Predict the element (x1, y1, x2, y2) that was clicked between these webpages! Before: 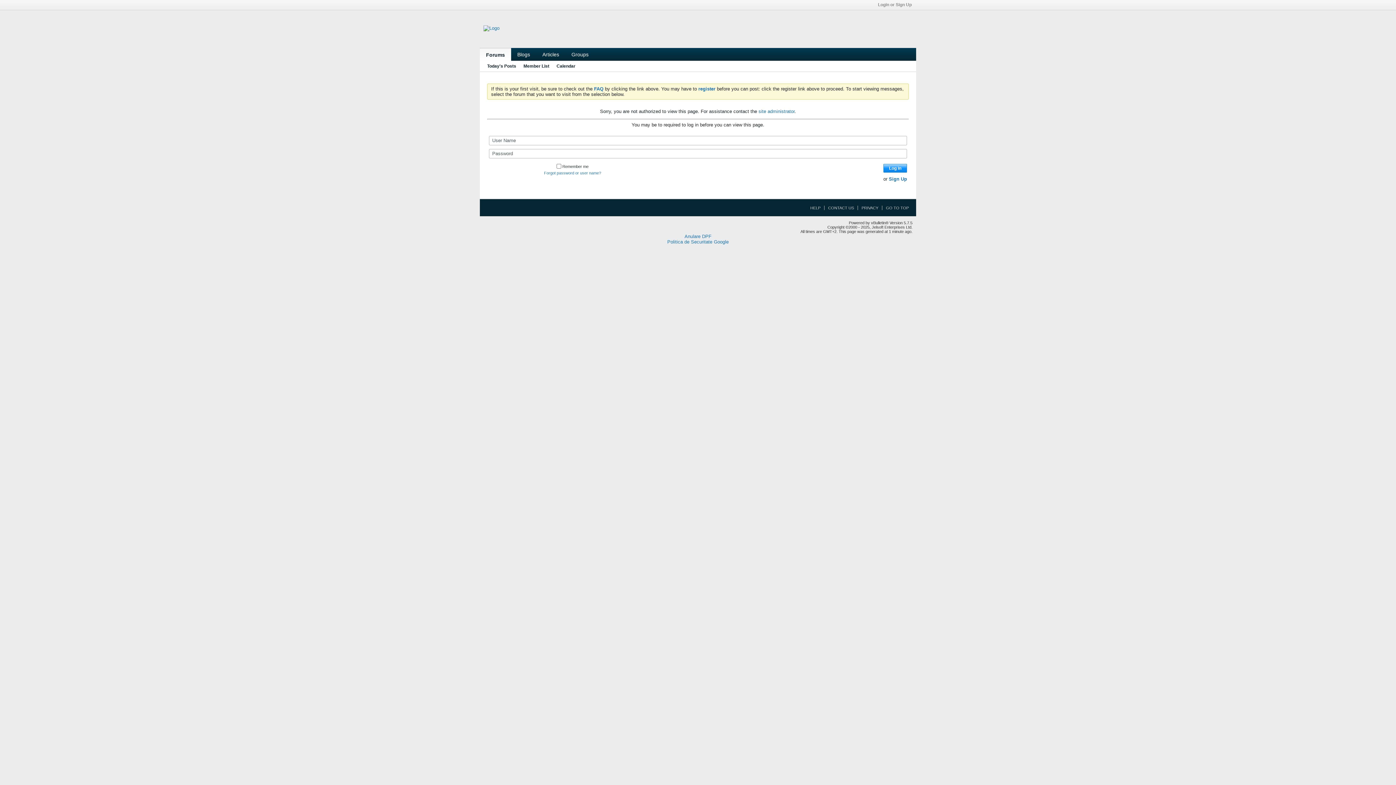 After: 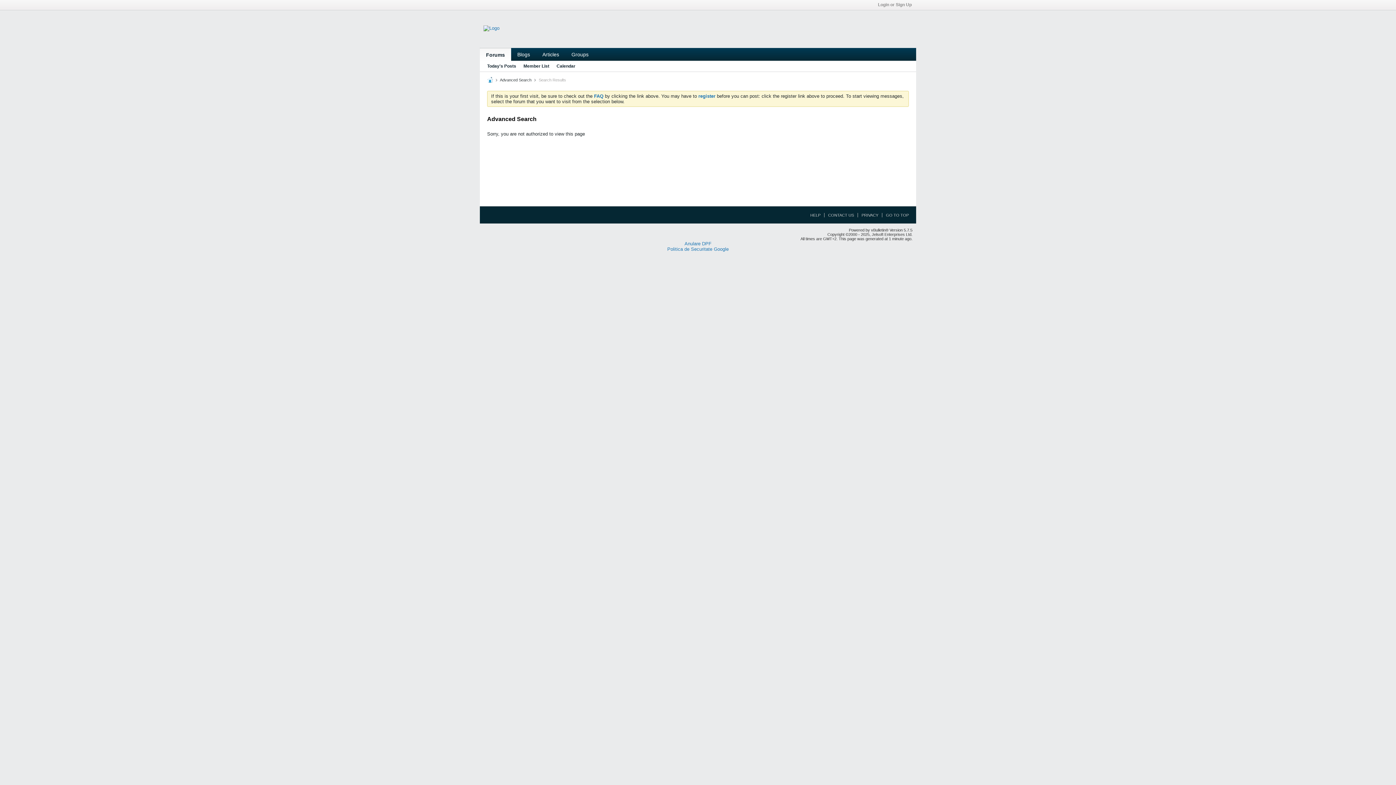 Action: bbox: (487, 61, 516, 71) label: Today's Posts